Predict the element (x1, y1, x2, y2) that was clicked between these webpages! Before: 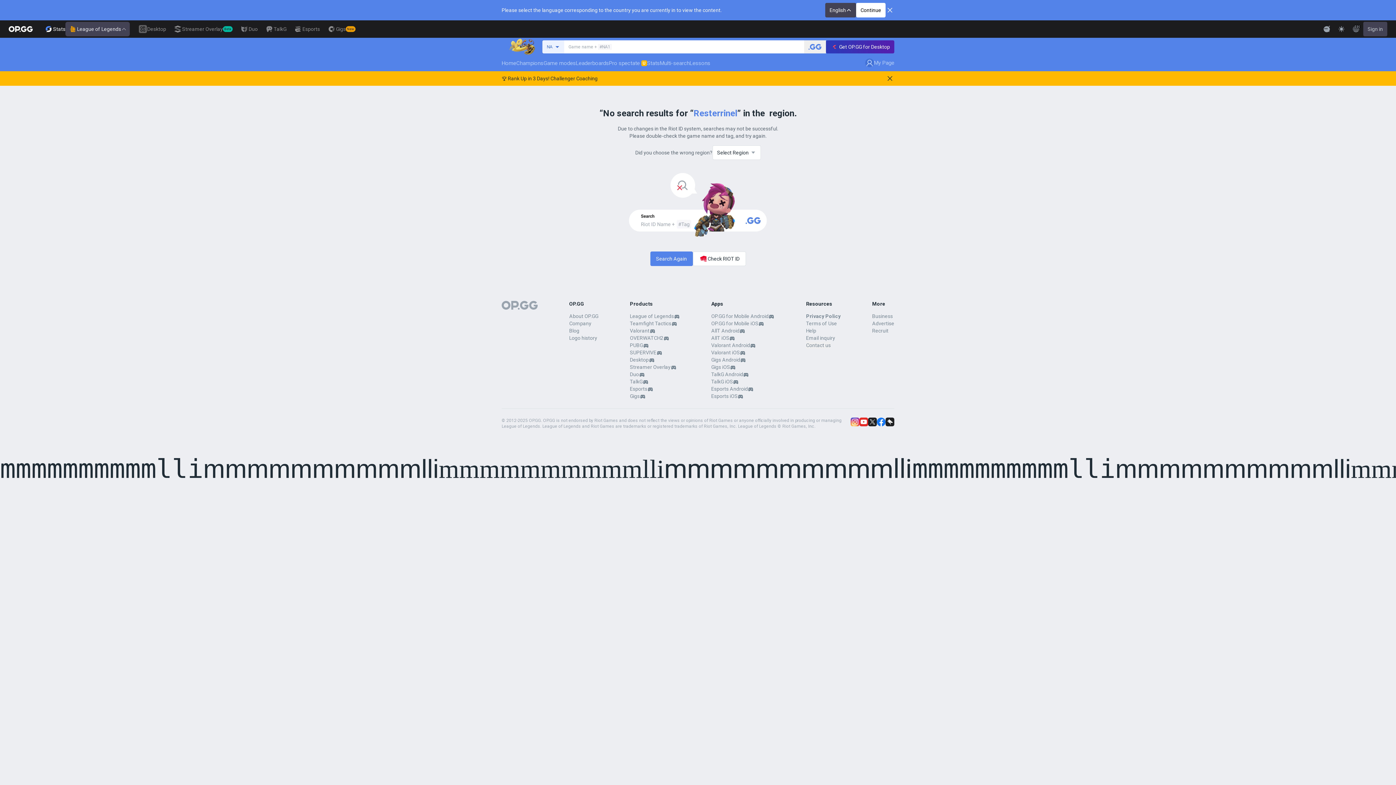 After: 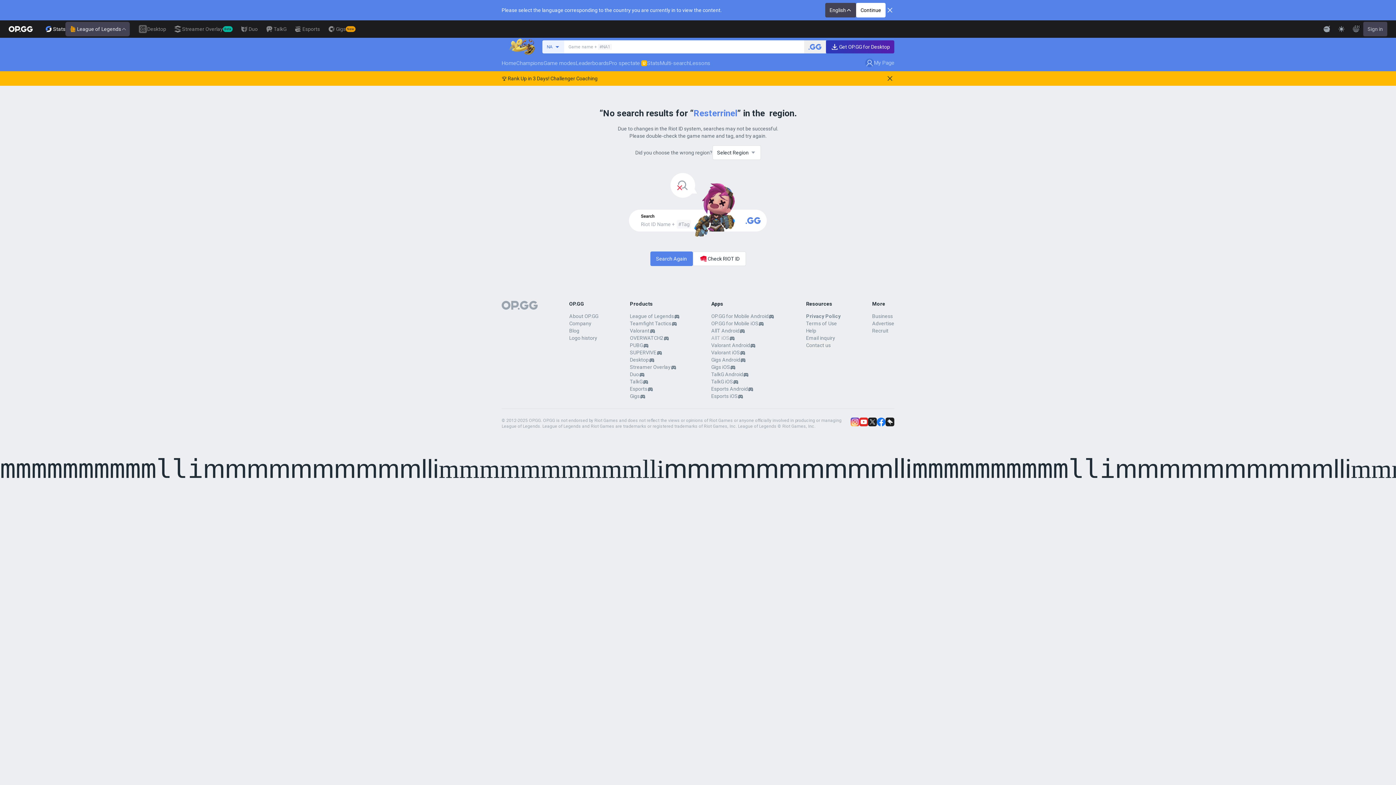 Action: bbox: (711, 319, 729, 327) label: AllT iOS